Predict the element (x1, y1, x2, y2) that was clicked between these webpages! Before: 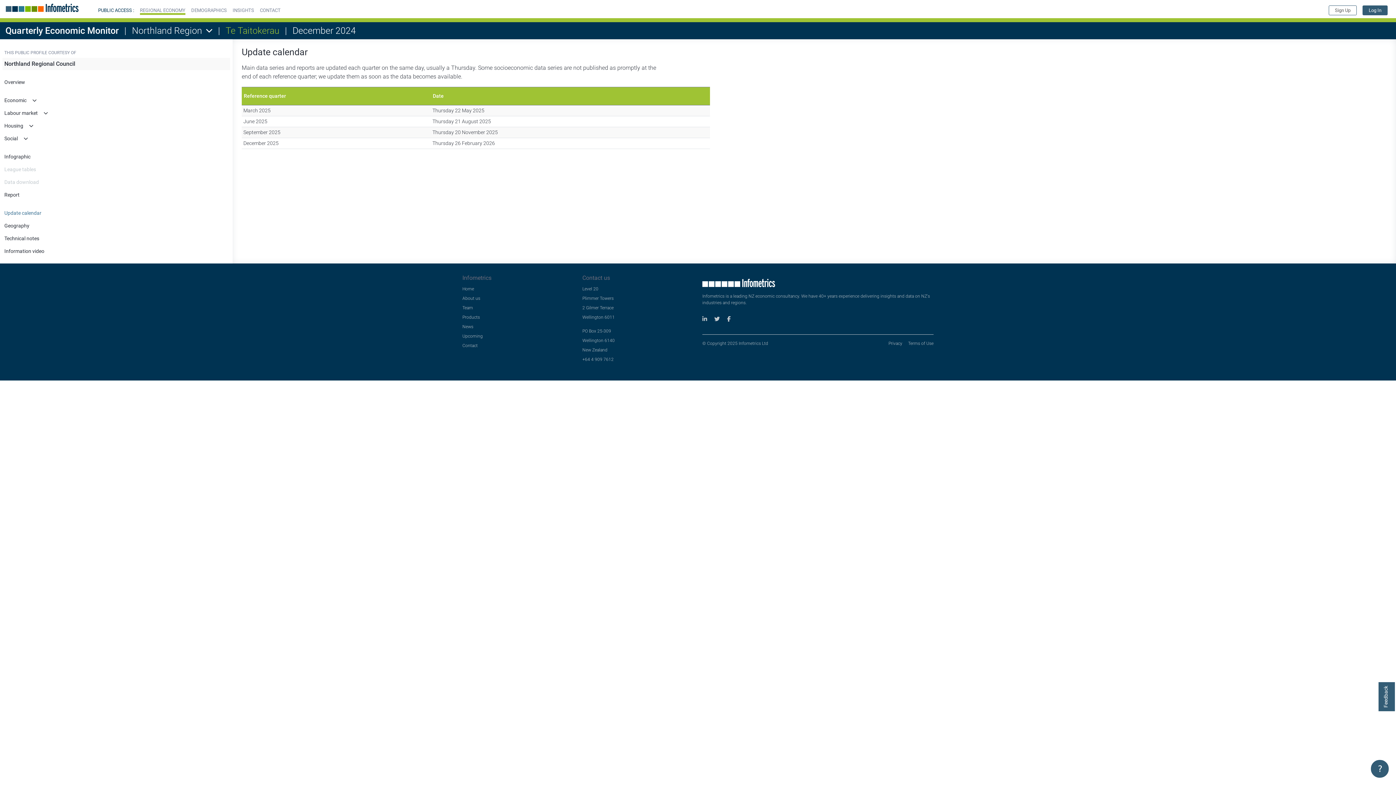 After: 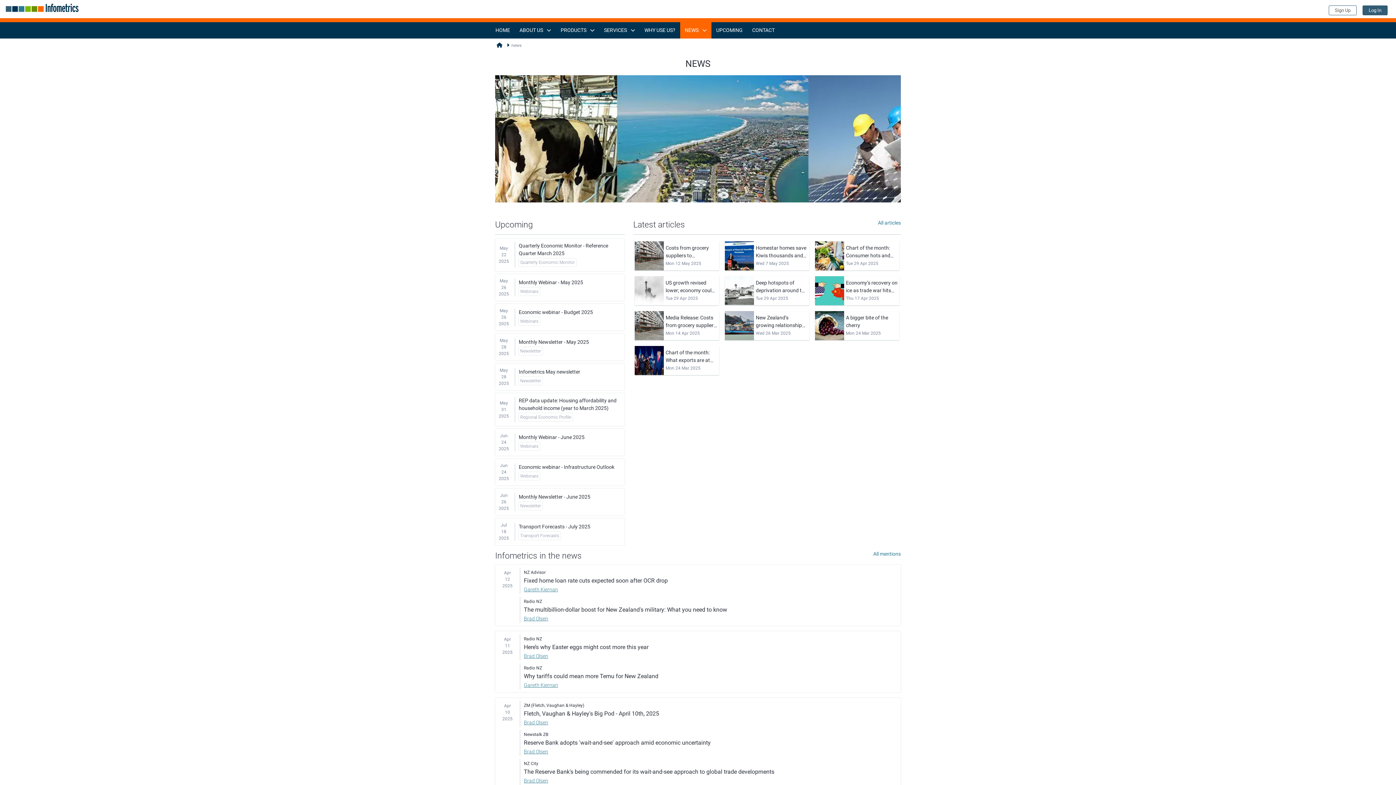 Action: label: News bbox: (462, 323, 573, 330)